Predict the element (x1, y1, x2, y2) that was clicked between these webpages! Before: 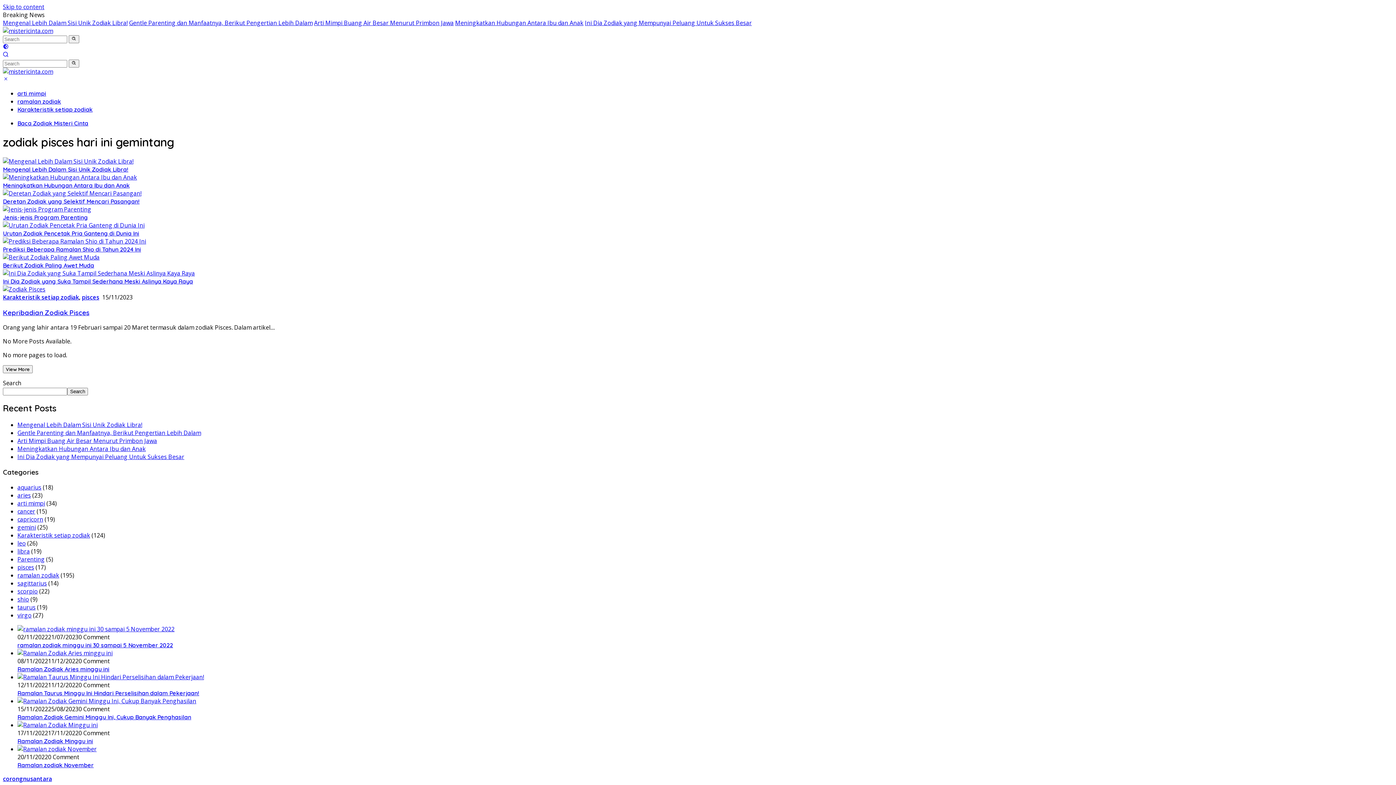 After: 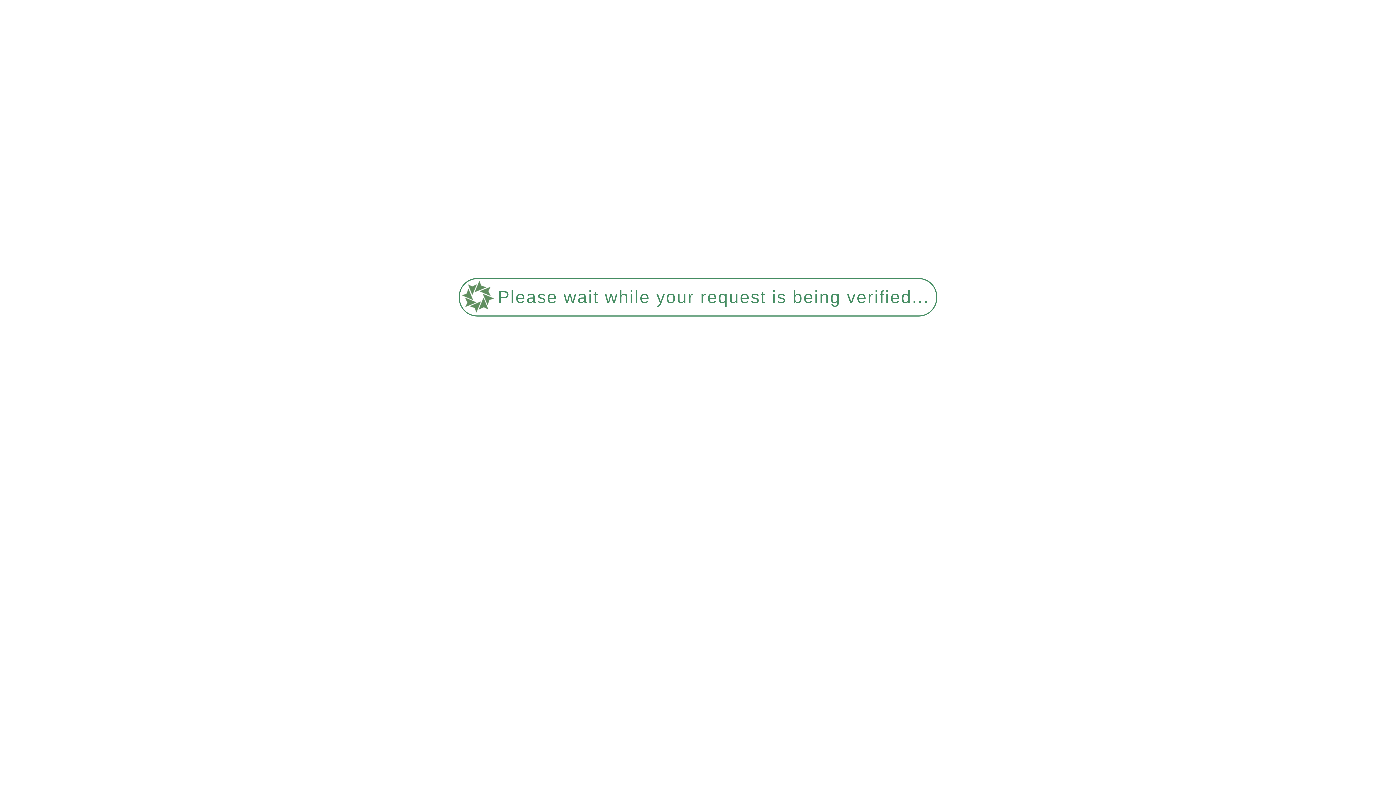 Action: bbox: (129, 18, 312, 26) label: Gentle Parenting dan Manfaatnya, Berikut Pengertian Lebih Dalam